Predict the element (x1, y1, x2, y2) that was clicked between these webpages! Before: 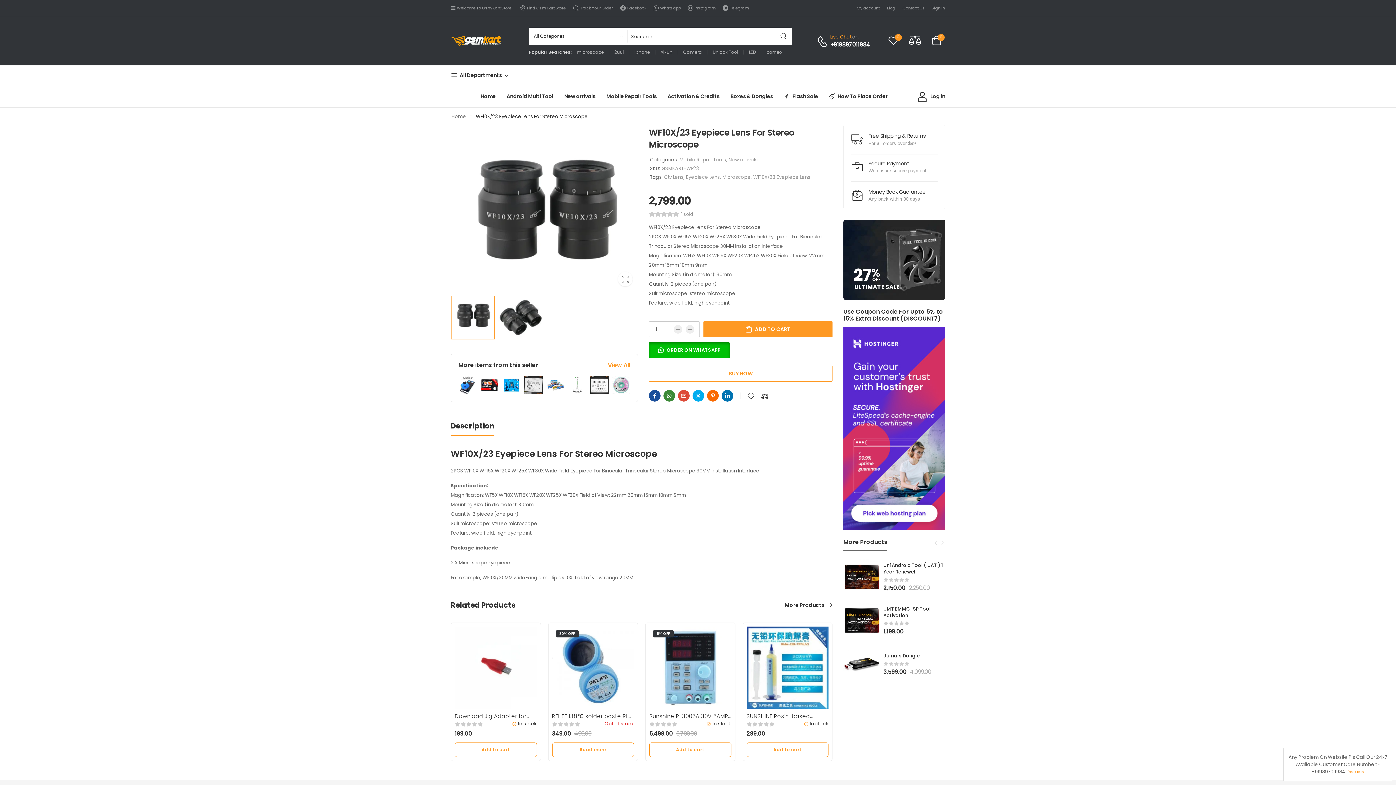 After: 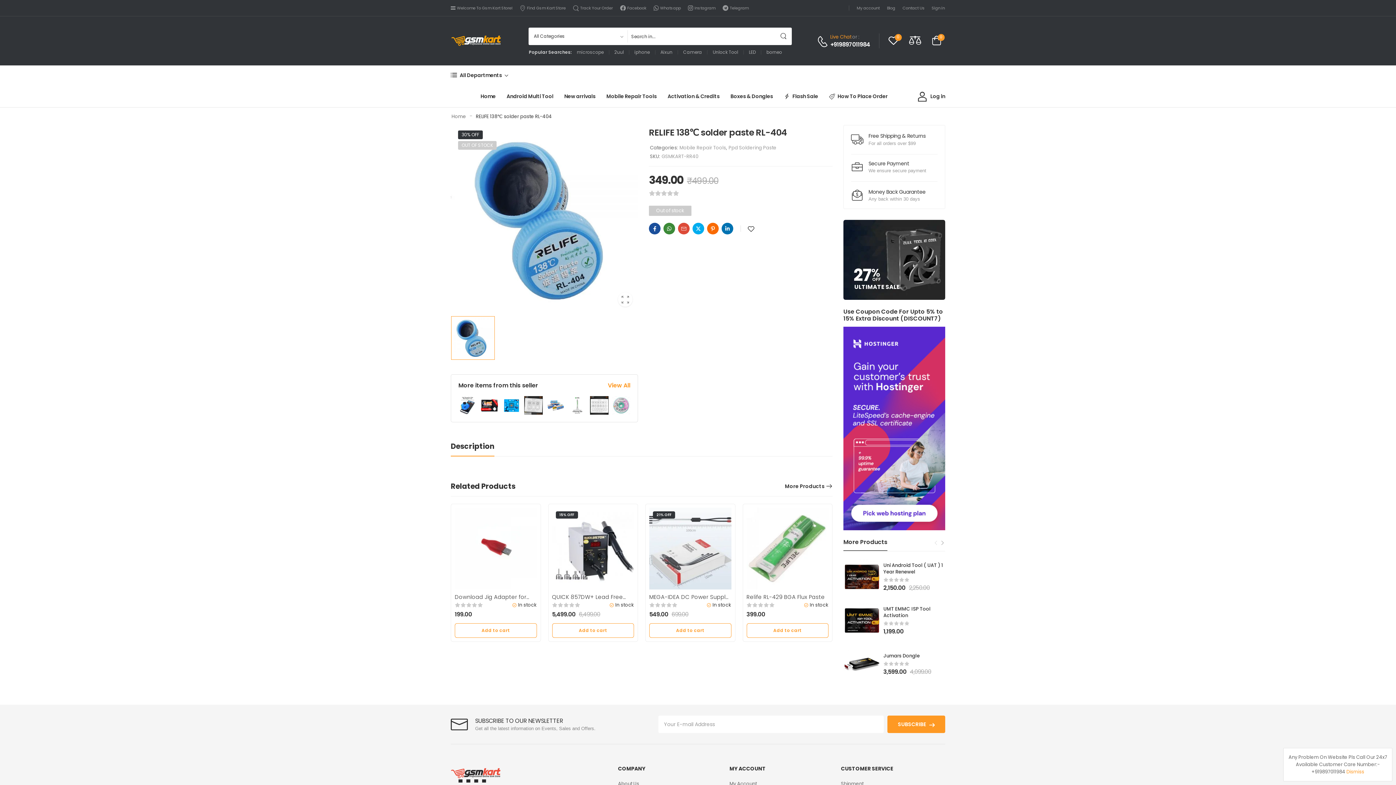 Action: bbox: (552, 626, 634, 708)